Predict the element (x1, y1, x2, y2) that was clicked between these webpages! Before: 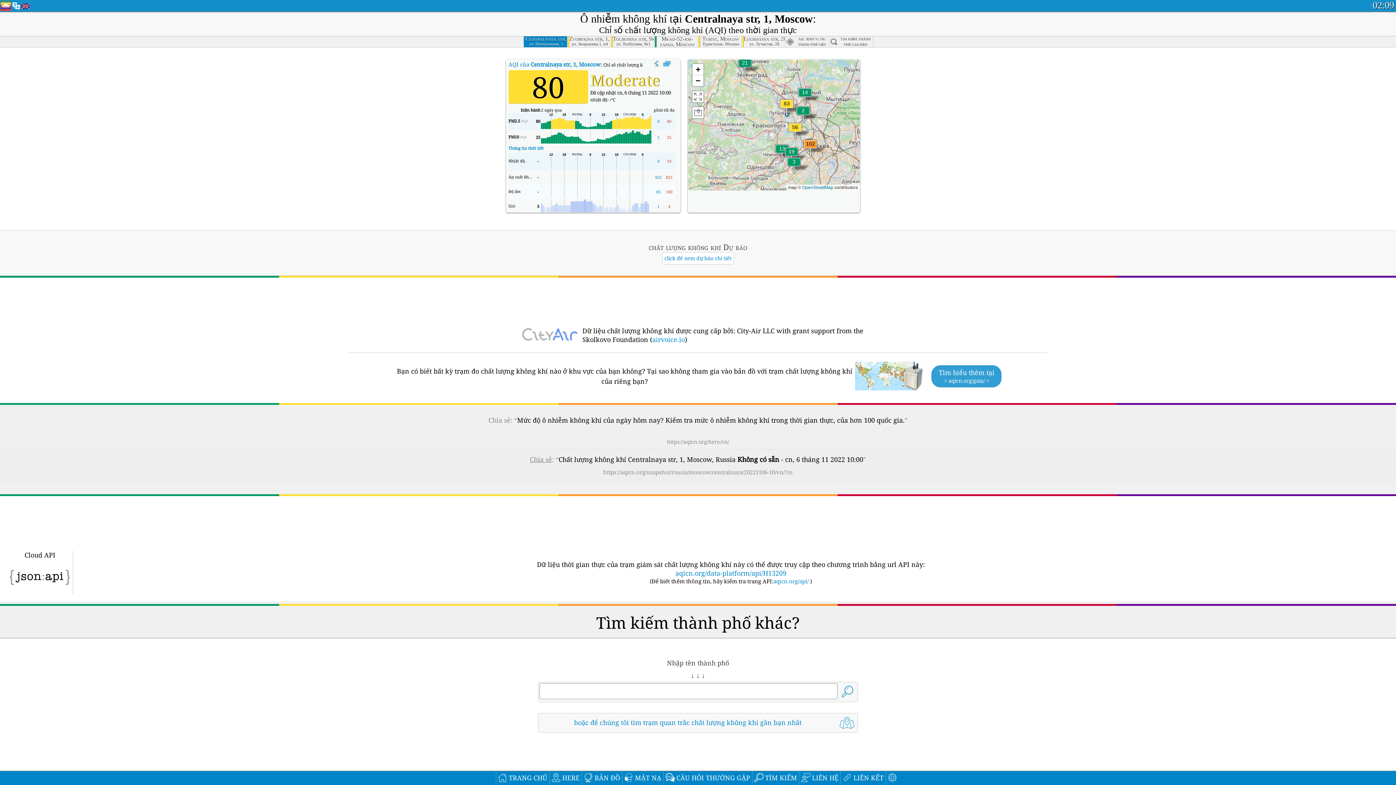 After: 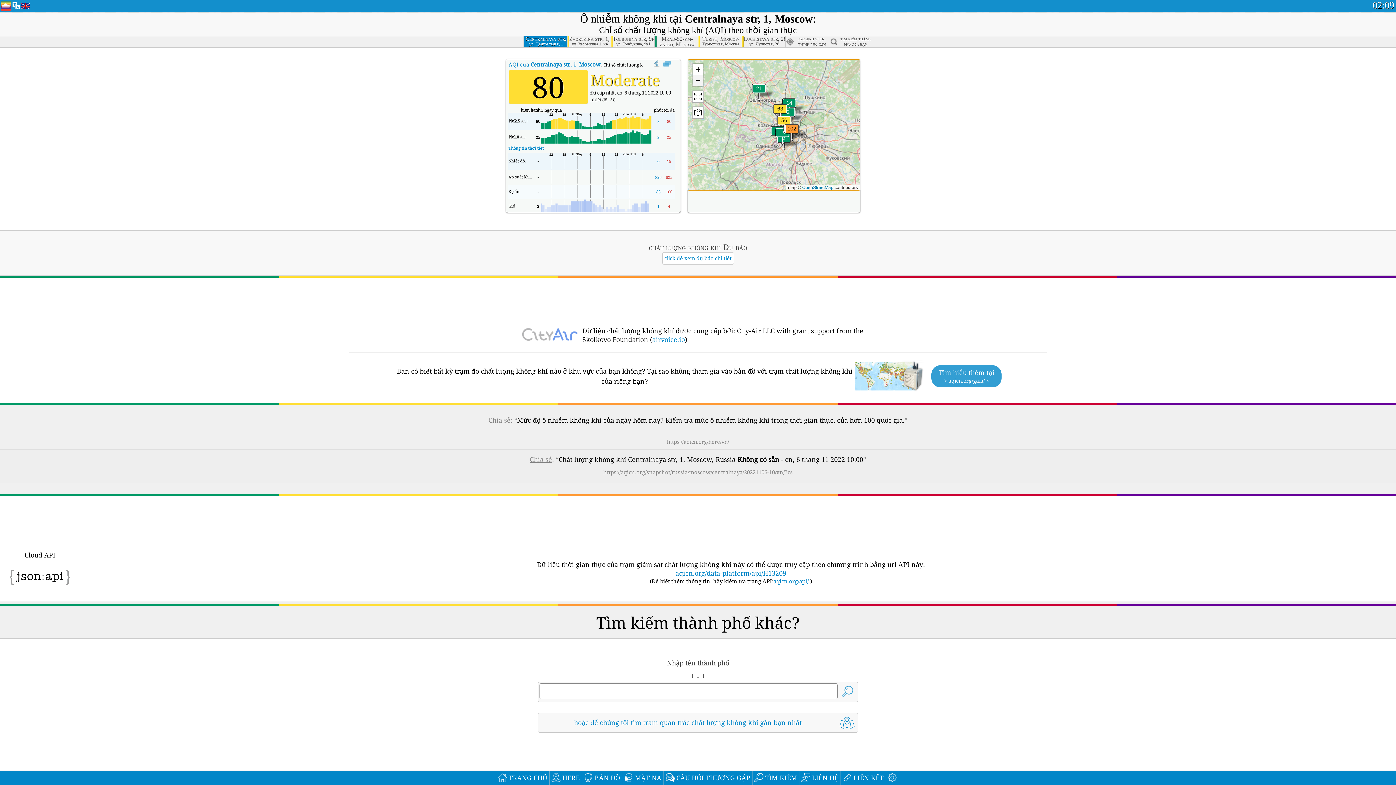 Action: bbox: (692, 75, 703, 86) label: Zoom out